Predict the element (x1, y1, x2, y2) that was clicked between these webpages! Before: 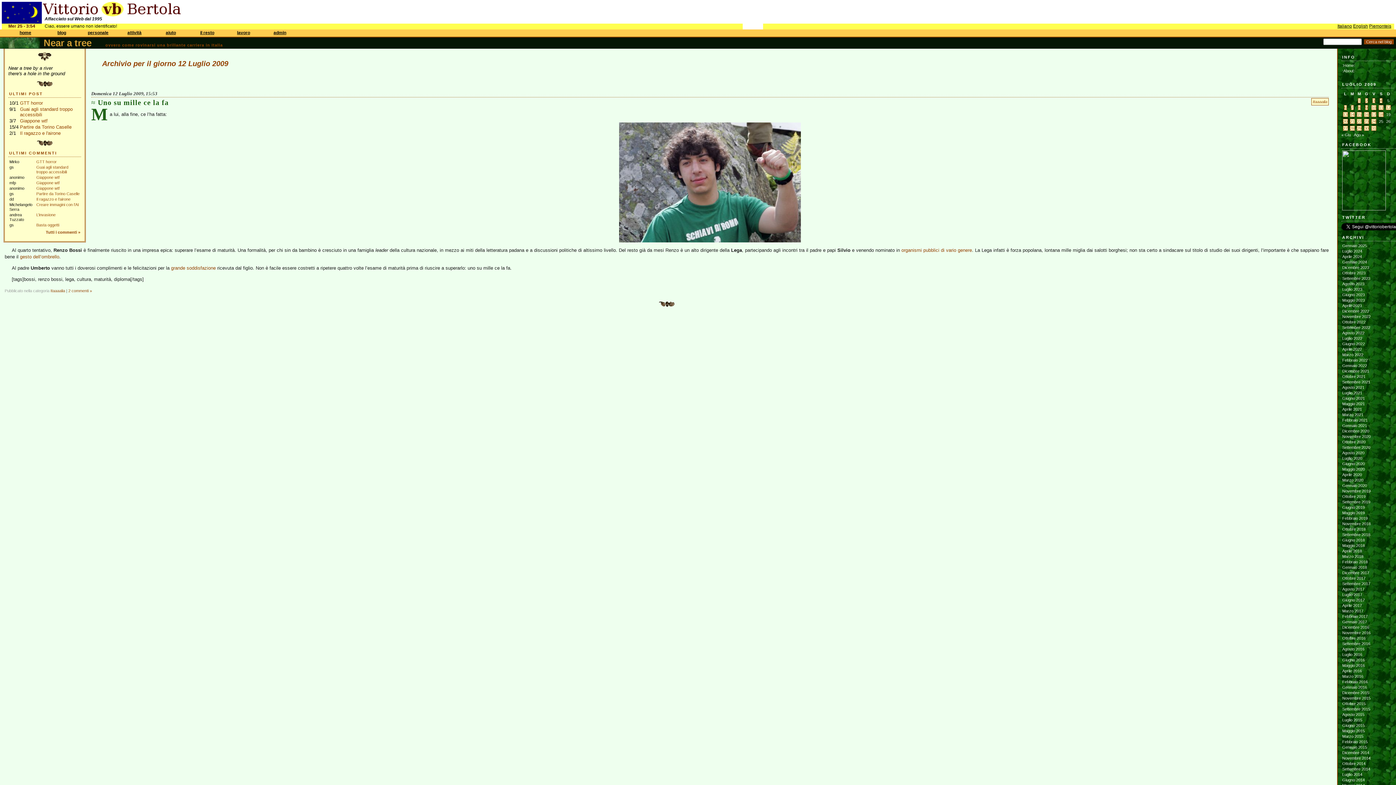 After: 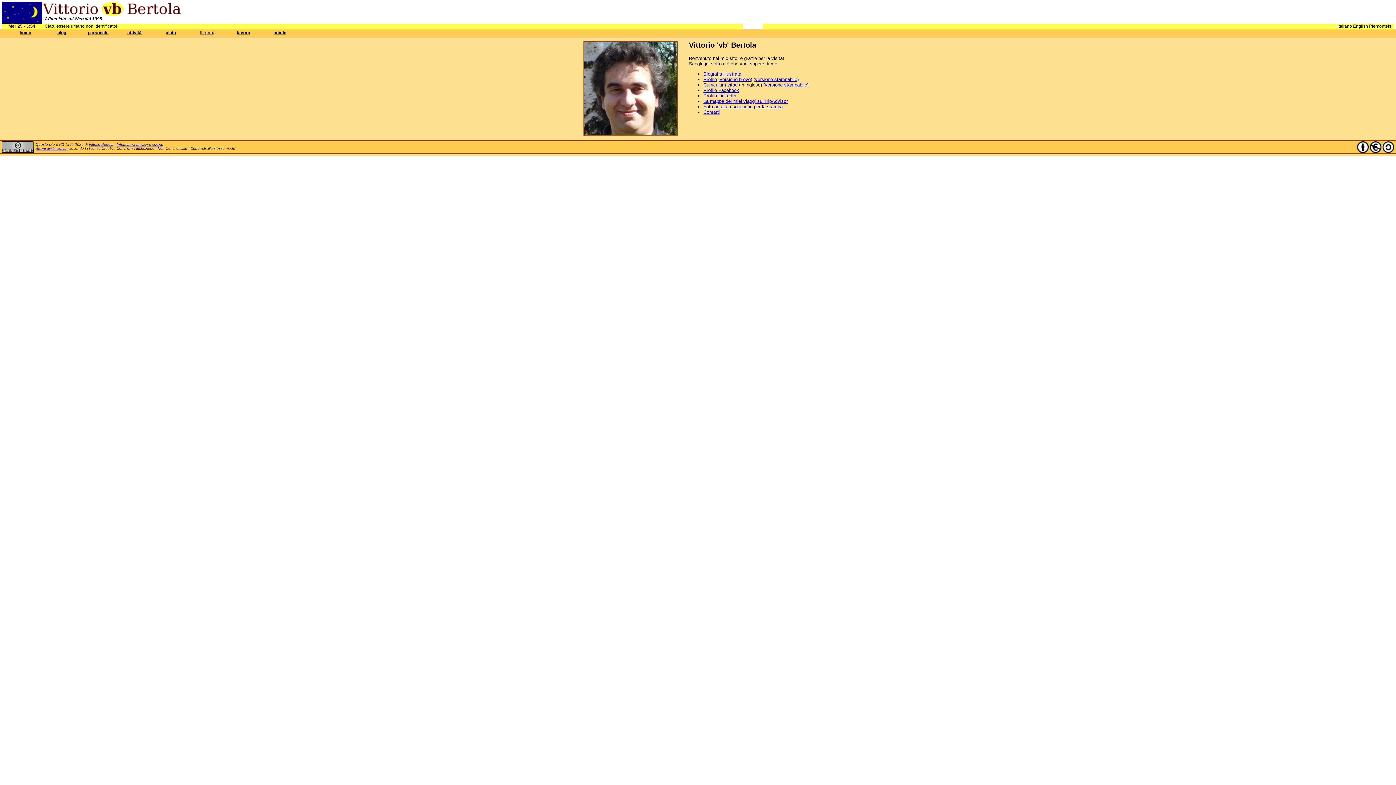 Action: label: :About: bbox: (1342, 68, 1354, 73)